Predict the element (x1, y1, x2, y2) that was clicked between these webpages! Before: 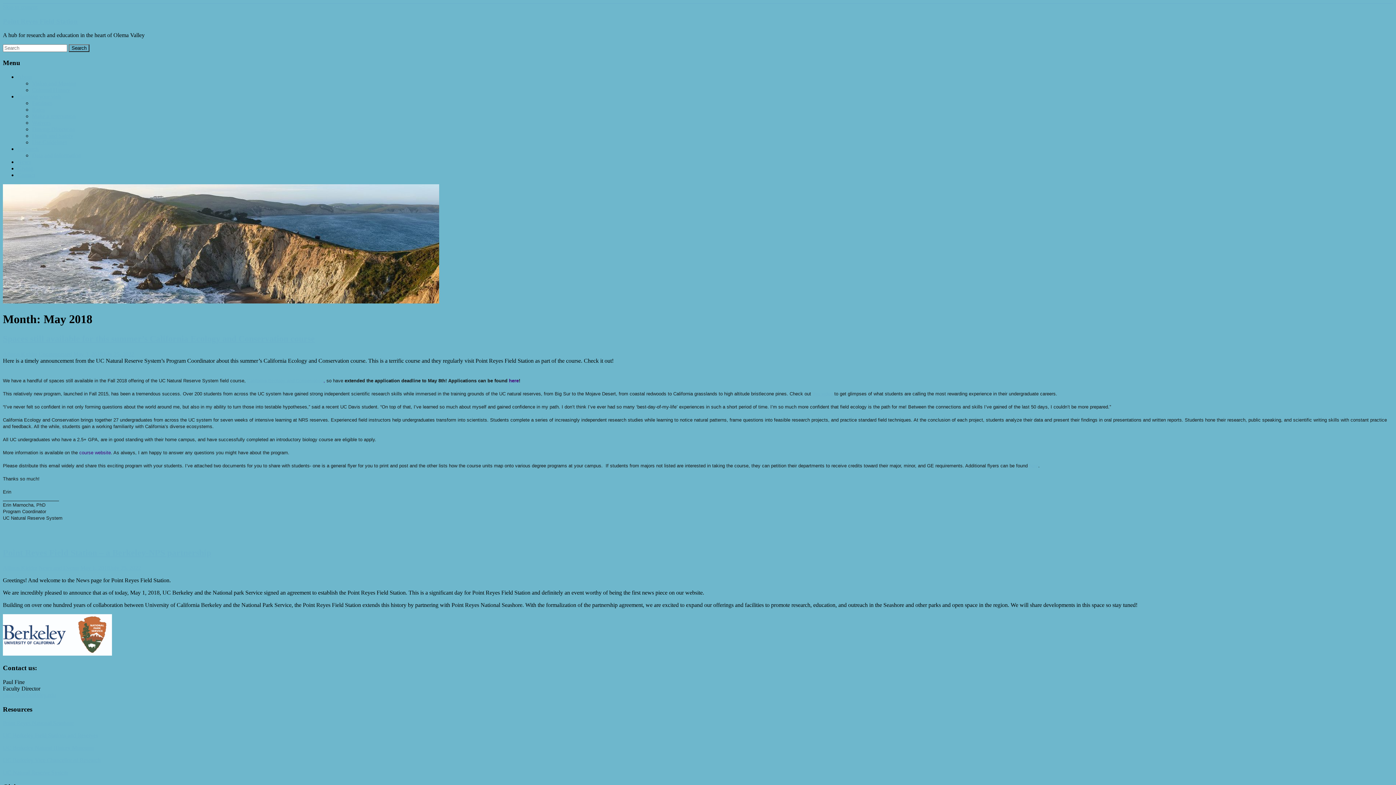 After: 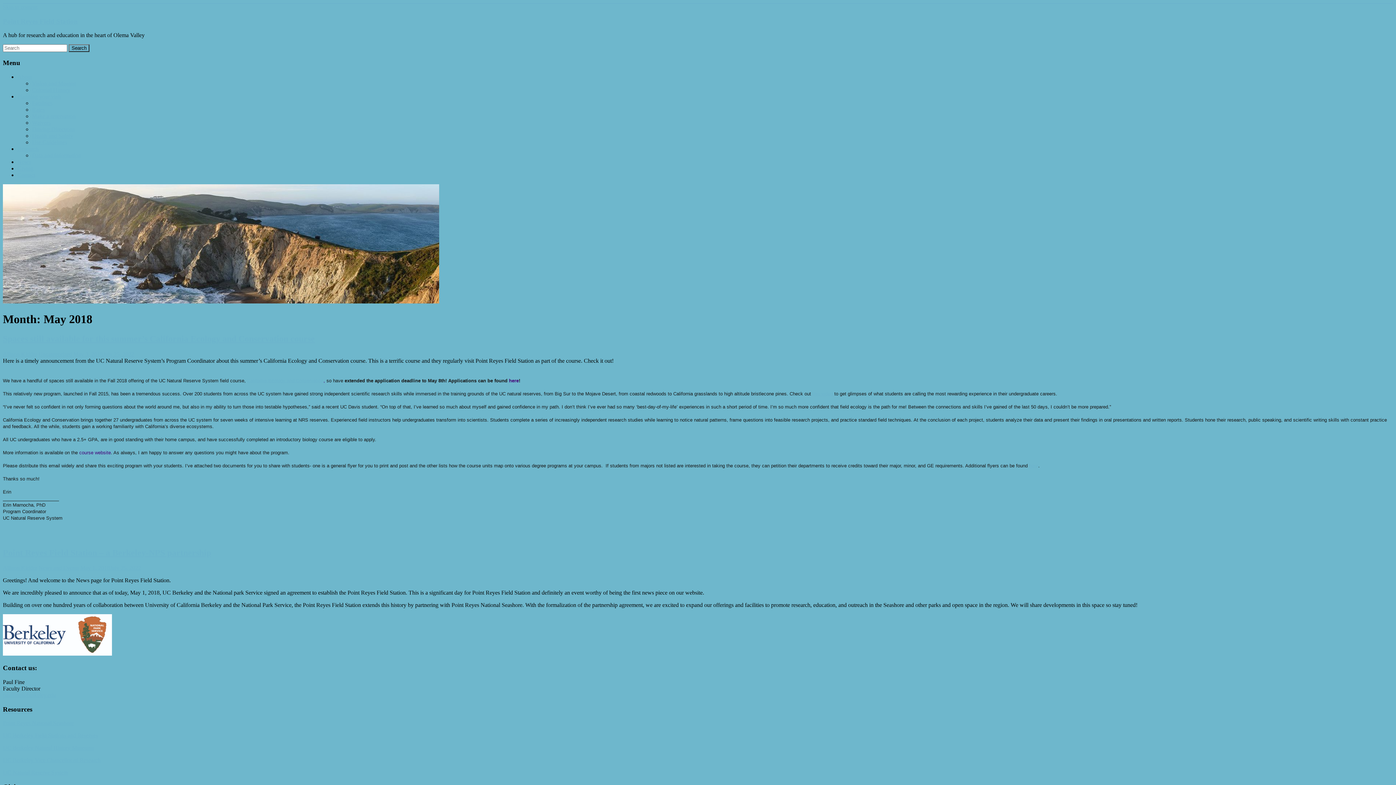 Action: bbox: (509, 377, 518, 383) label: here